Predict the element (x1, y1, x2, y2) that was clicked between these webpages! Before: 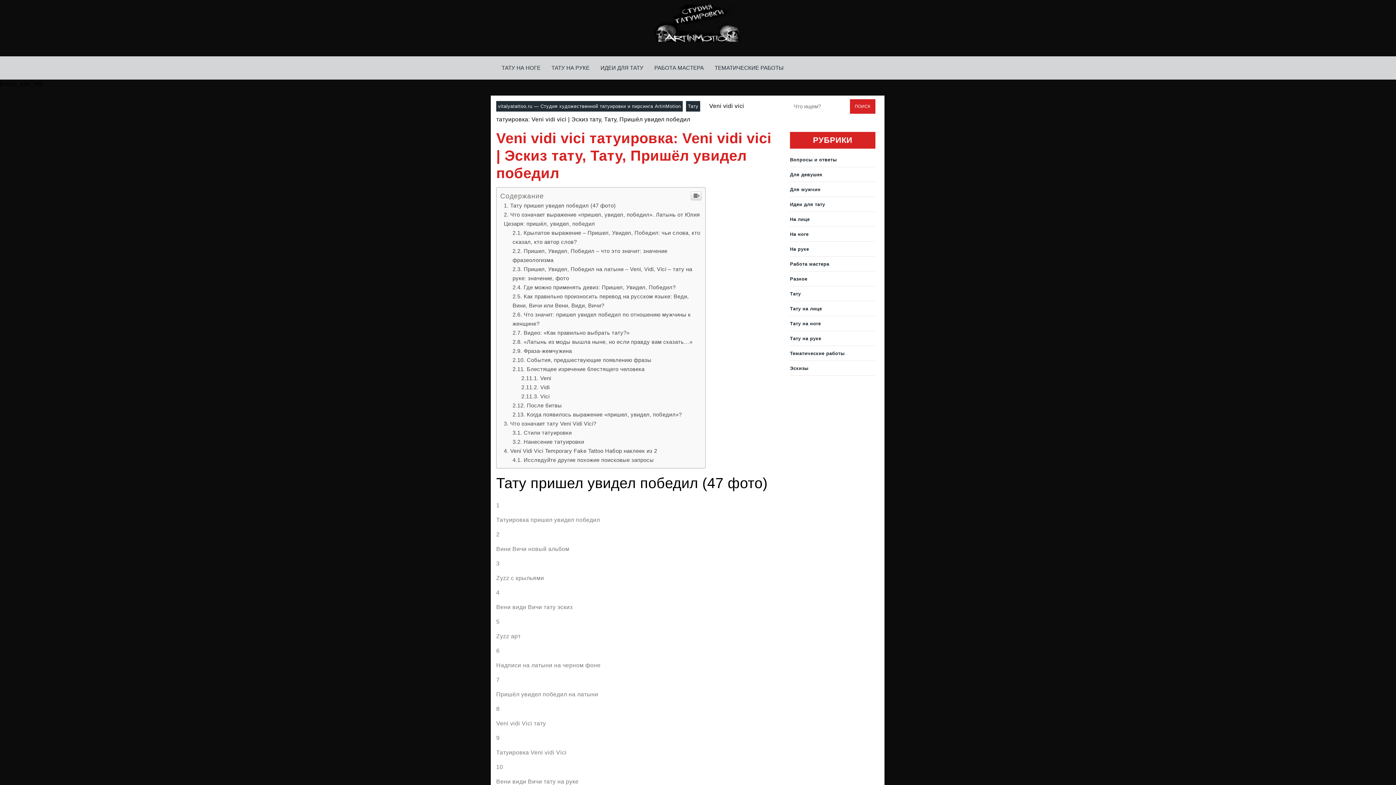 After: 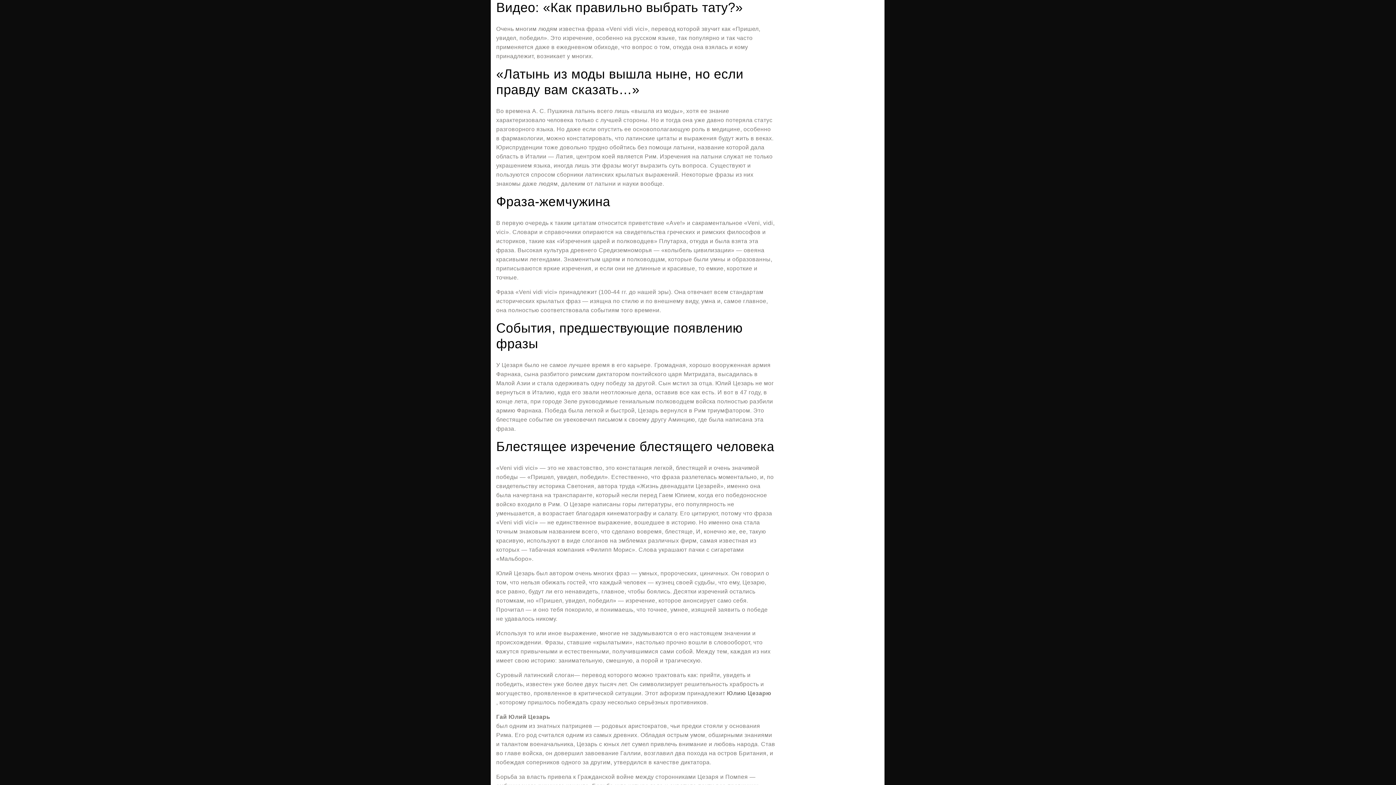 Action: bbox: (512, 329, 629, 336) label: Видео: «Как правильно выбрать тату?»